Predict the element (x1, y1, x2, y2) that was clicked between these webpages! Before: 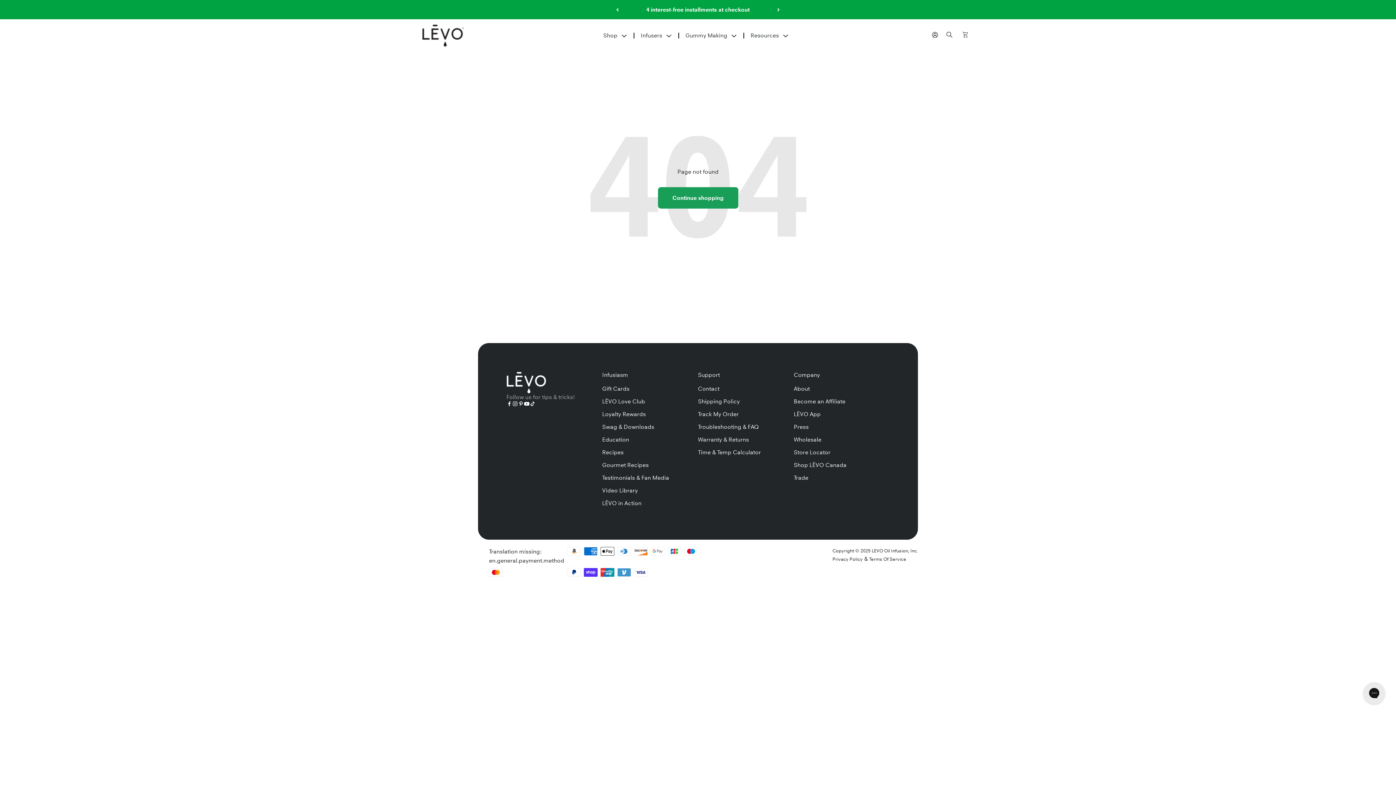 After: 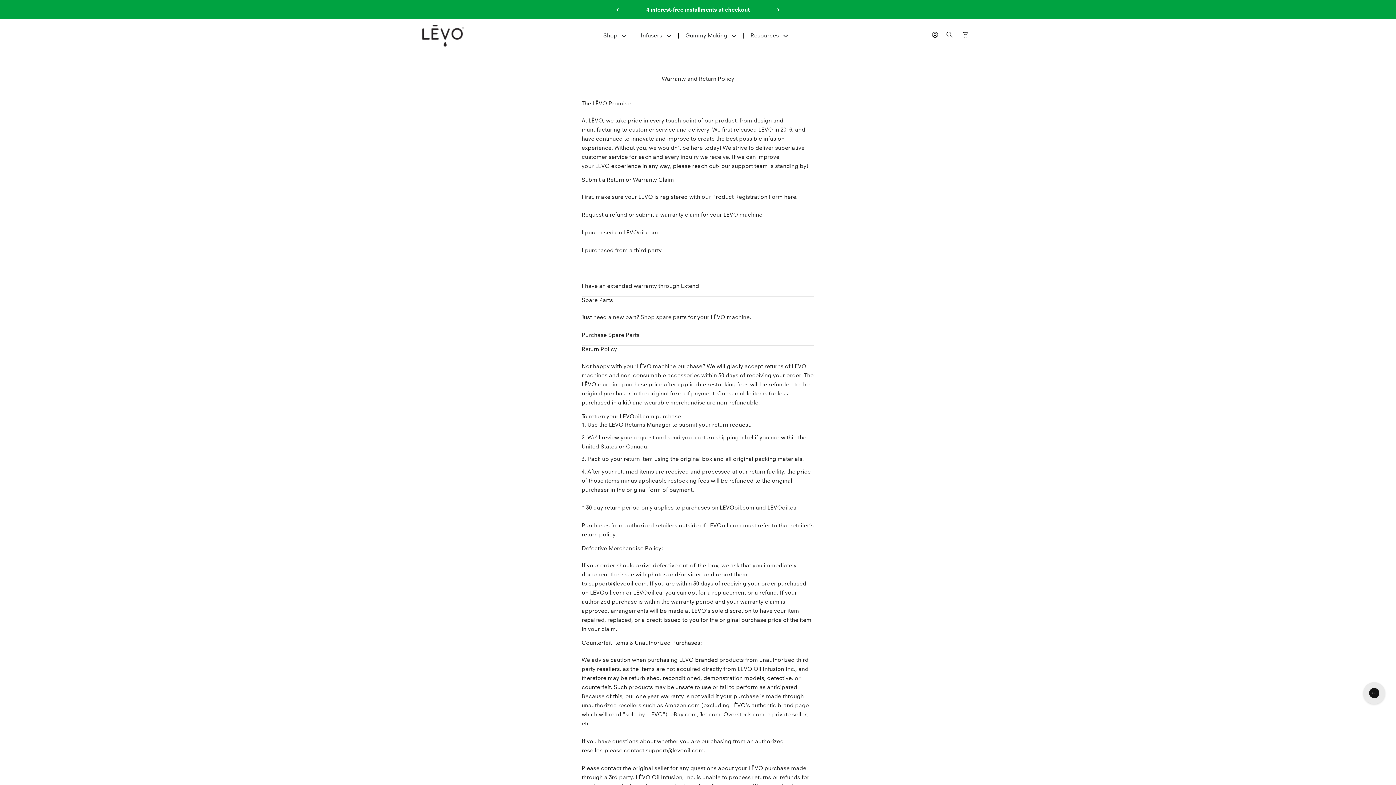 Action: label: Warranty & Returns bbox: (698, 436, 749, 443)